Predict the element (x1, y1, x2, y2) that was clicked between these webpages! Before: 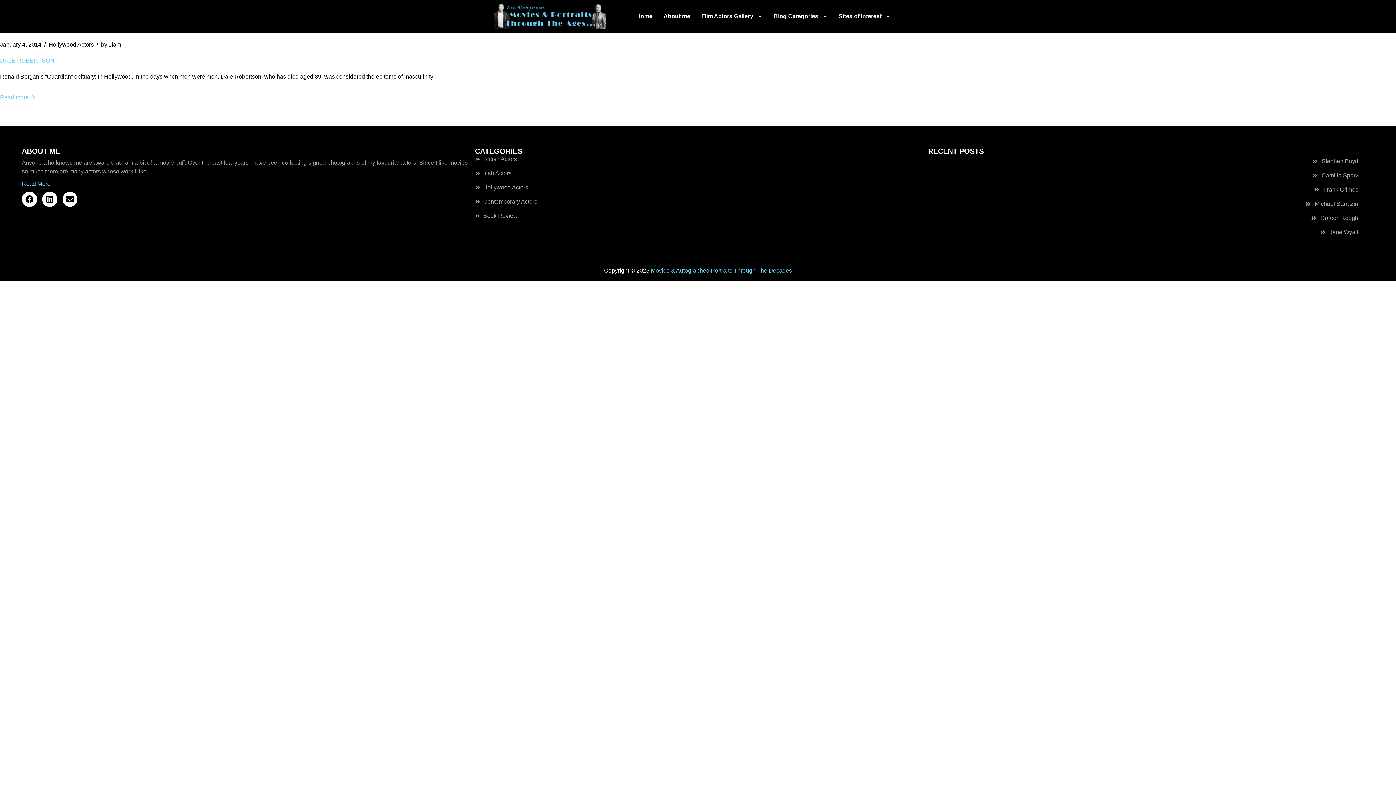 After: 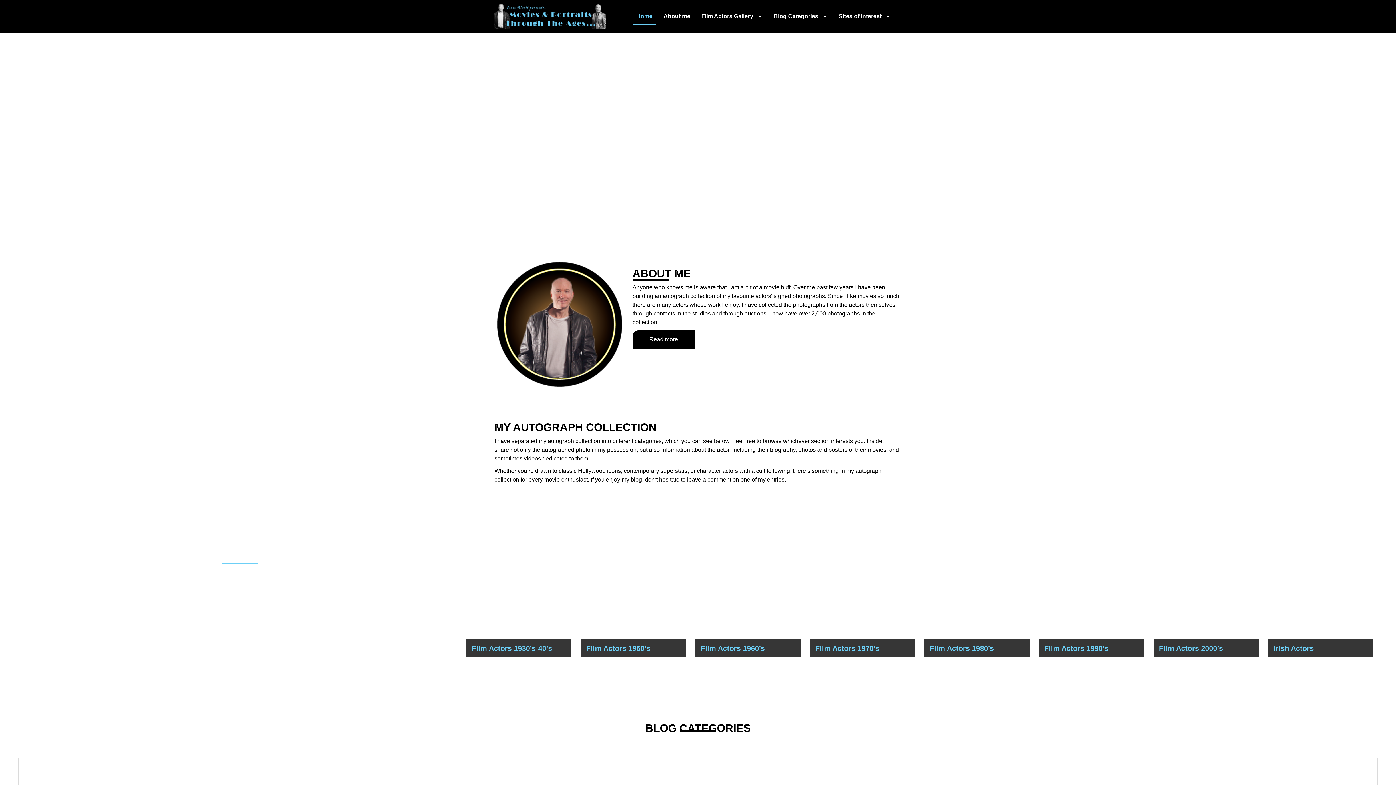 Action: bbox: (651, 267, 792, 273) label: Movies & Autographed Portraits Through The Decades